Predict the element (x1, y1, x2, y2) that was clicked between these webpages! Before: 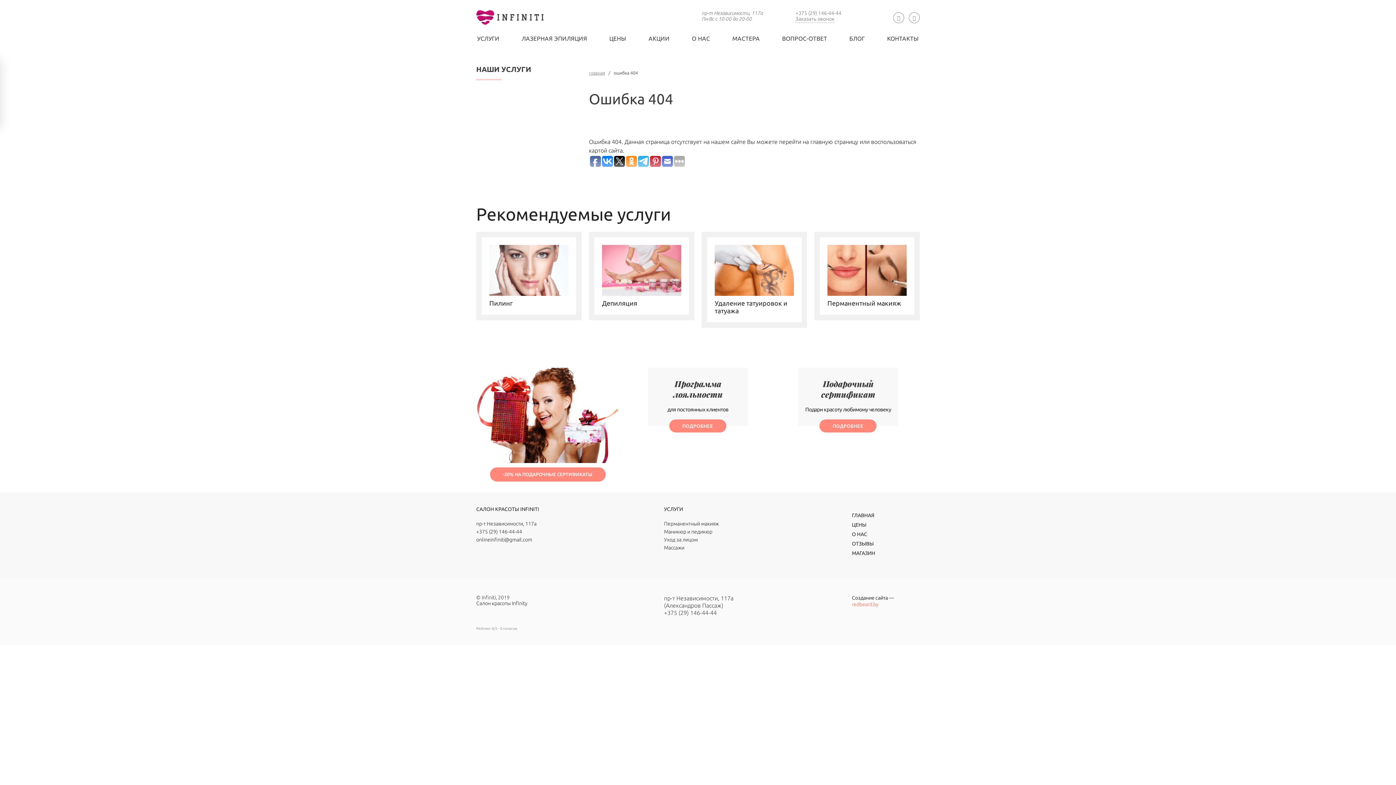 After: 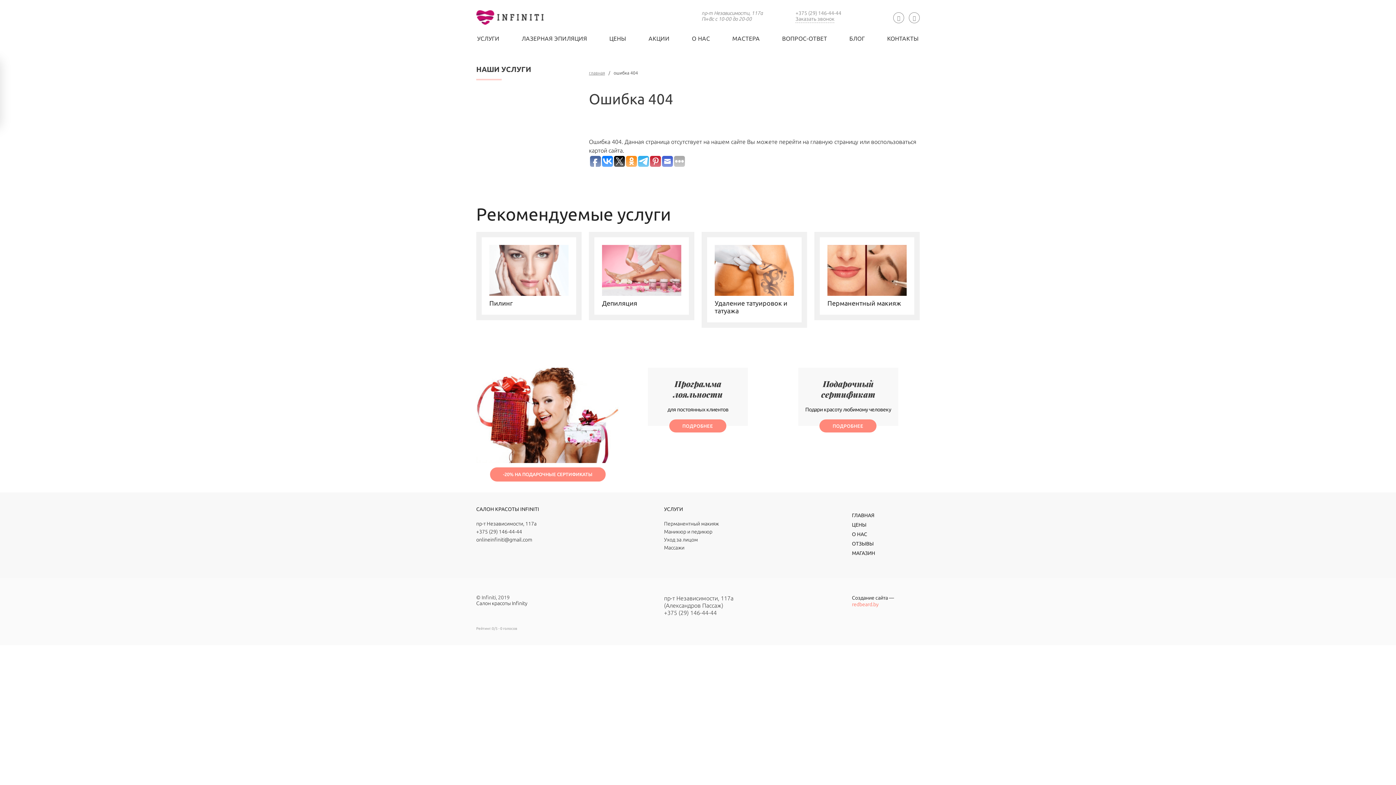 Action: bbox: (852, 541, 873, 546) label: ОТЗЫВЫ